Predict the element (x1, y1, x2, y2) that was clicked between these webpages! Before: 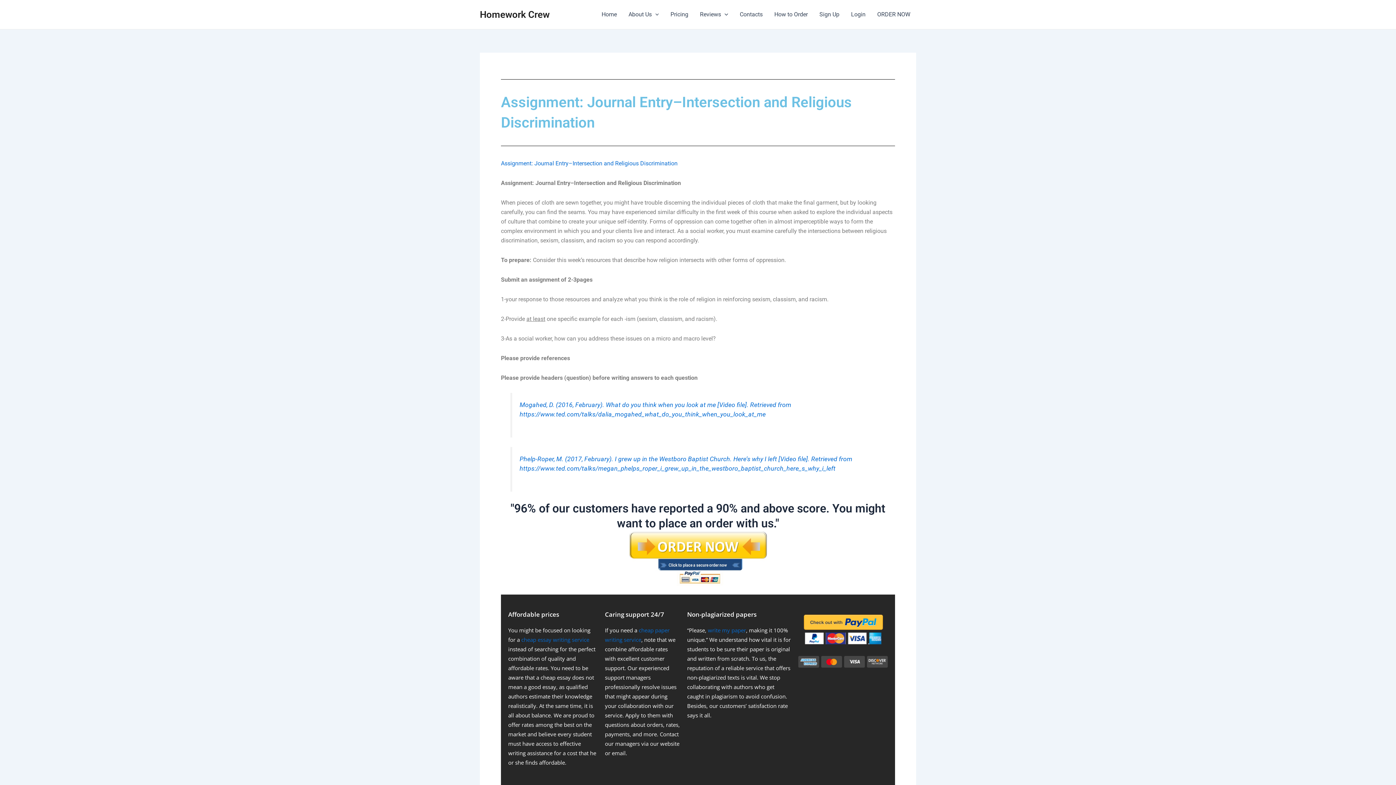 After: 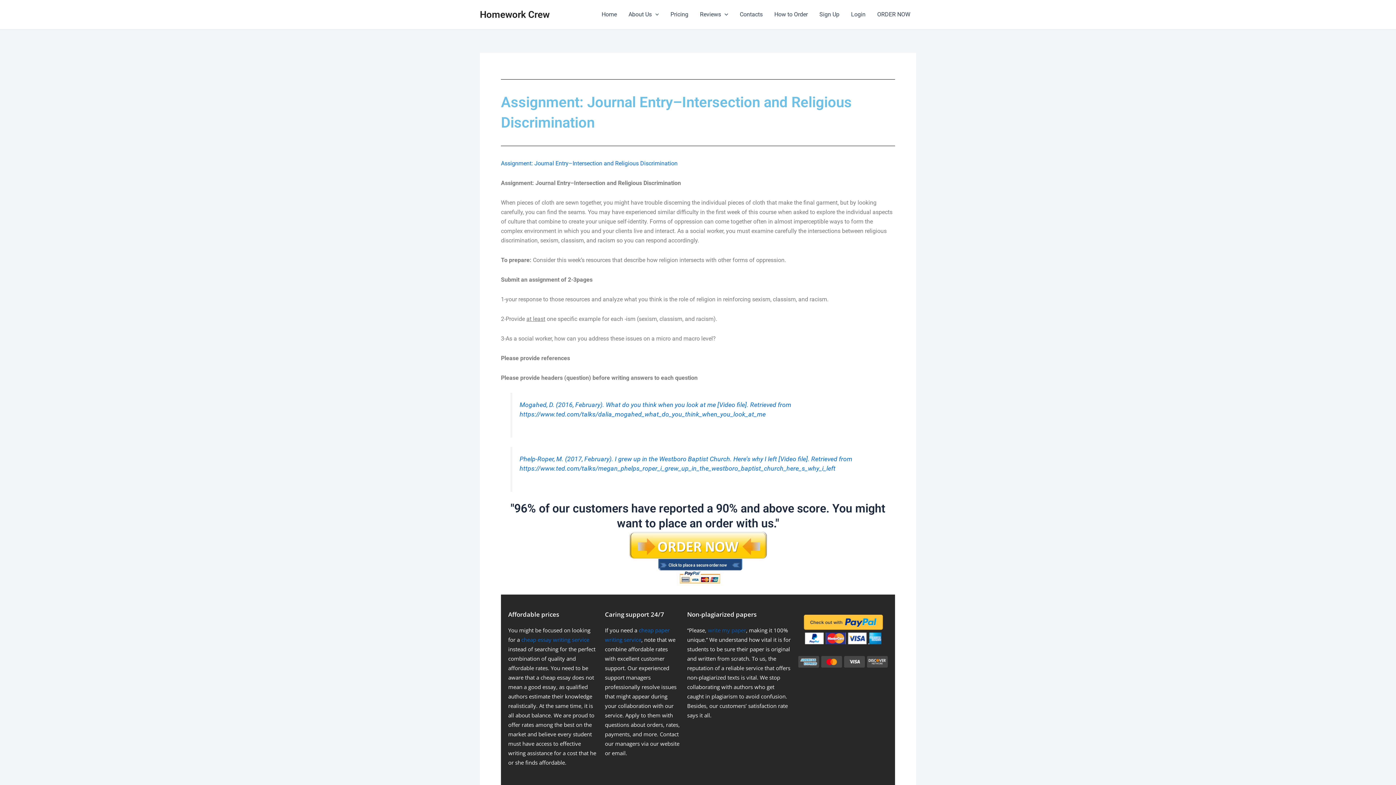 Action: bbox: (708, 626, 746, 634) label: write my paper